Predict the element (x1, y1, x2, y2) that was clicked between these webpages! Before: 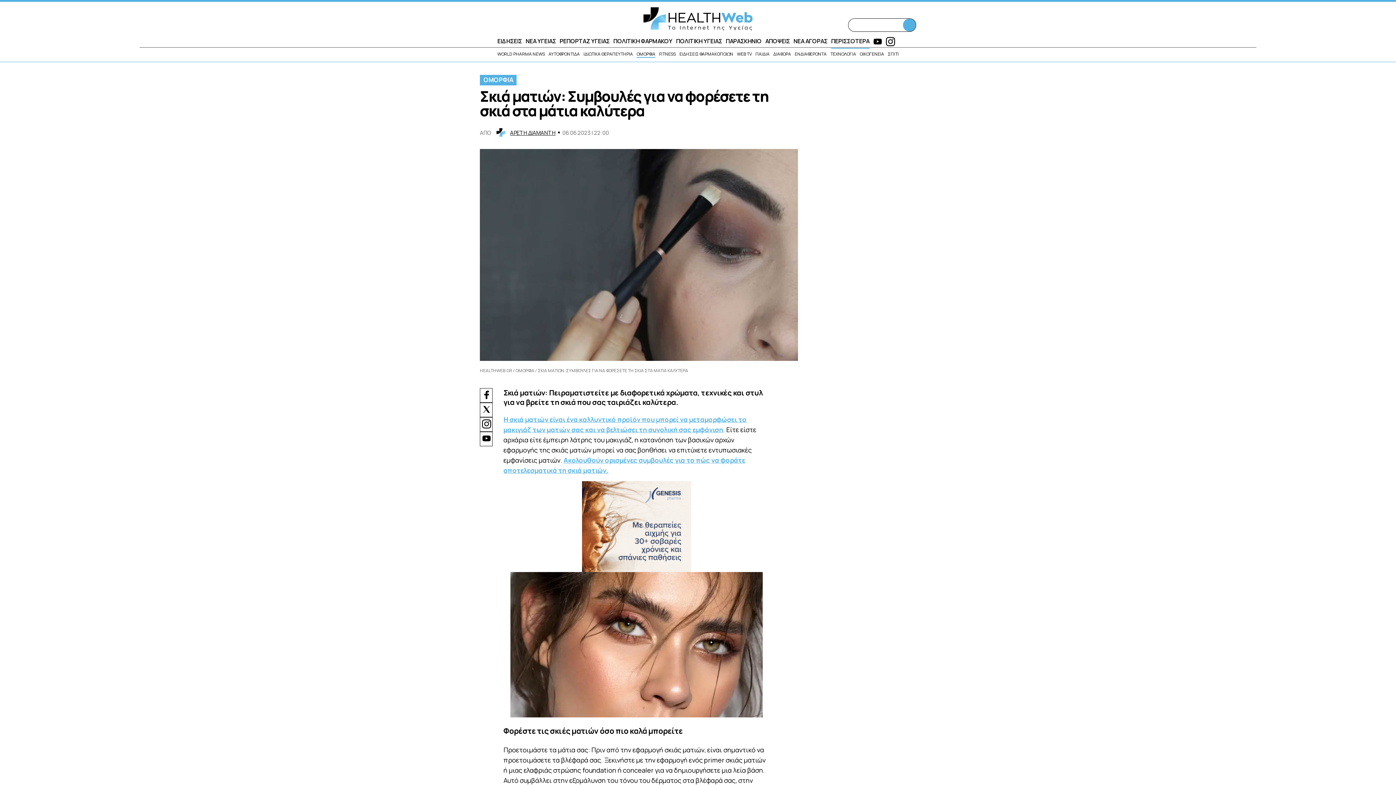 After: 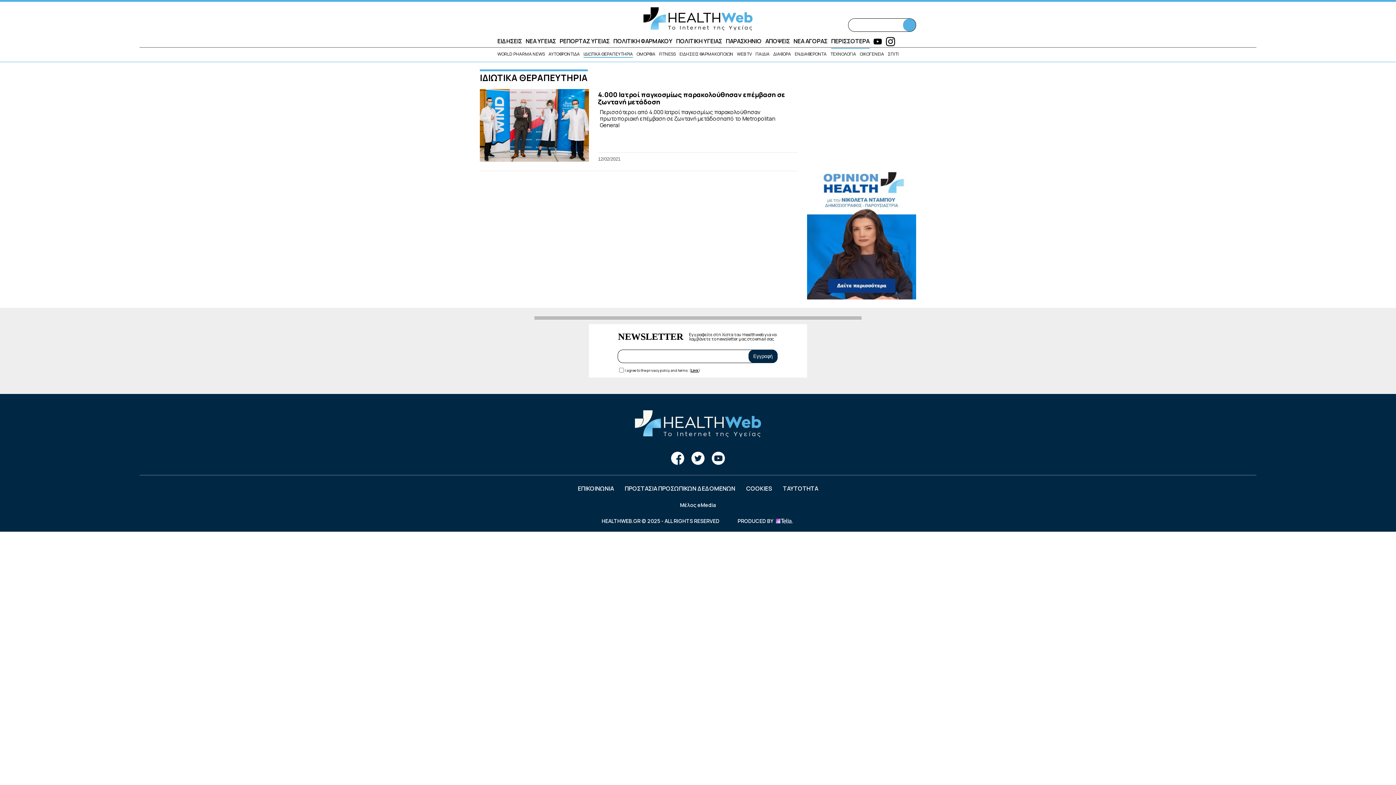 Action: label: ΙΔΙΩΤΙΚΑ ΘΕΡΑΠΕΥΤΗΡΙΑ bbox: (583, 50, 633, 57)